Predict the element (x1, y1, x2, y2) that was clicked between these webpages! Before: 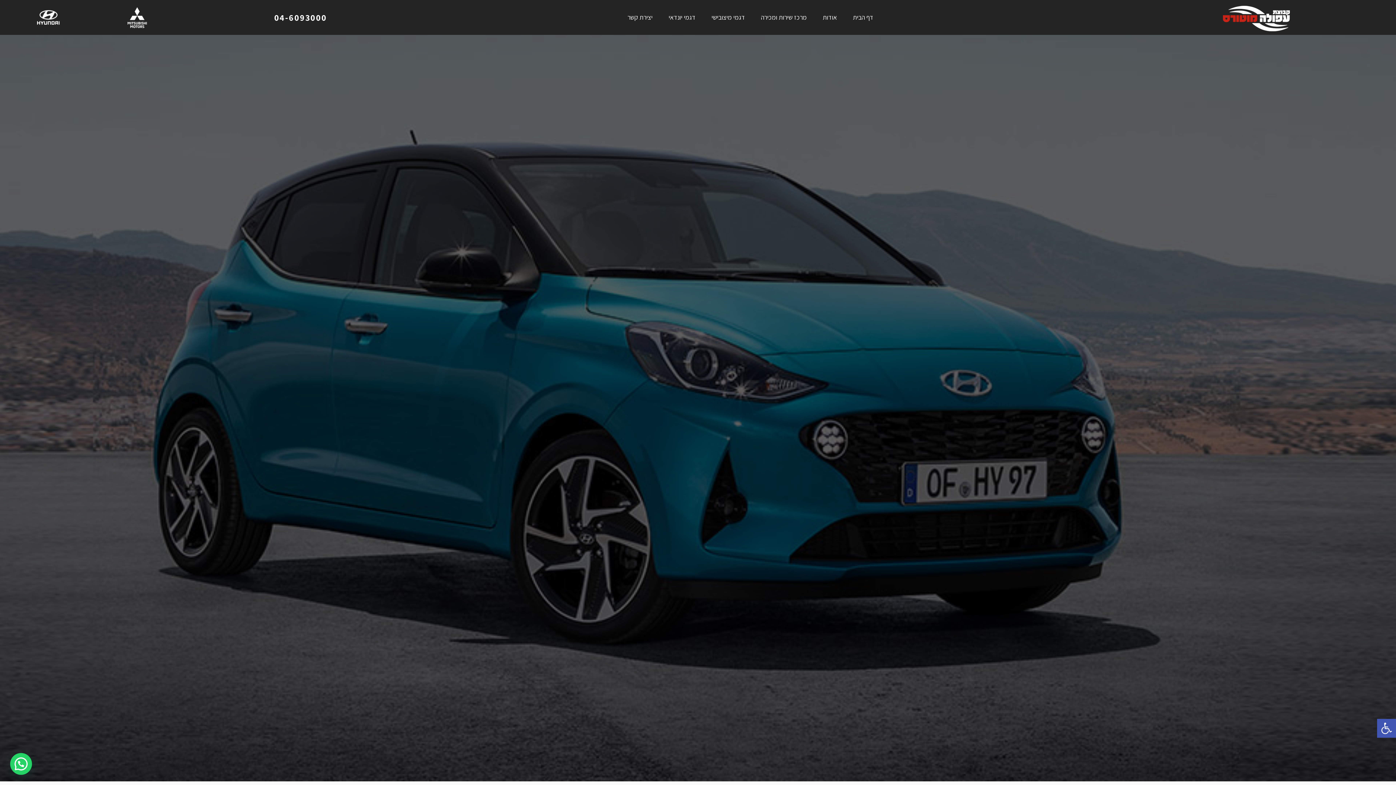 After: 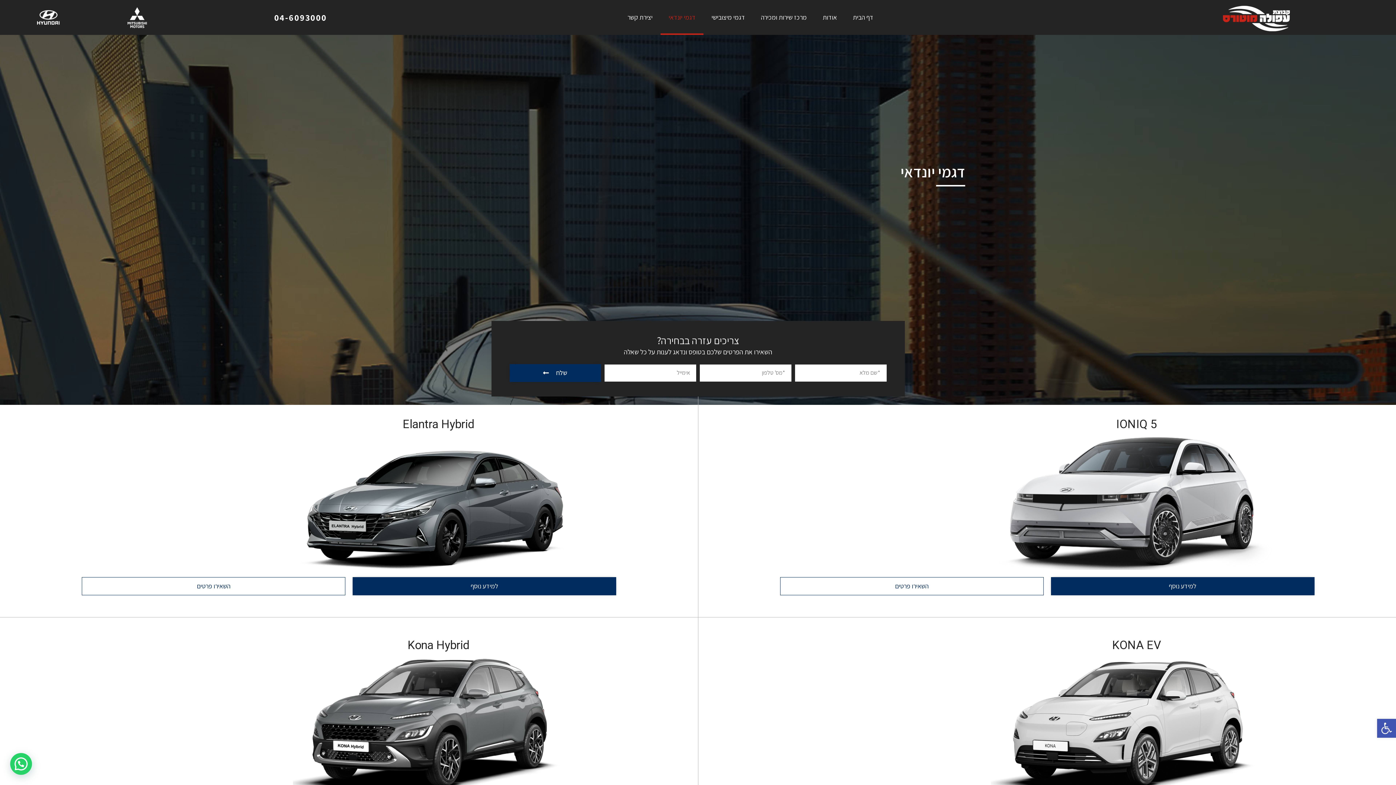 Action: bbox: (660, 0, 703, 34) label: דגמי יונדאי